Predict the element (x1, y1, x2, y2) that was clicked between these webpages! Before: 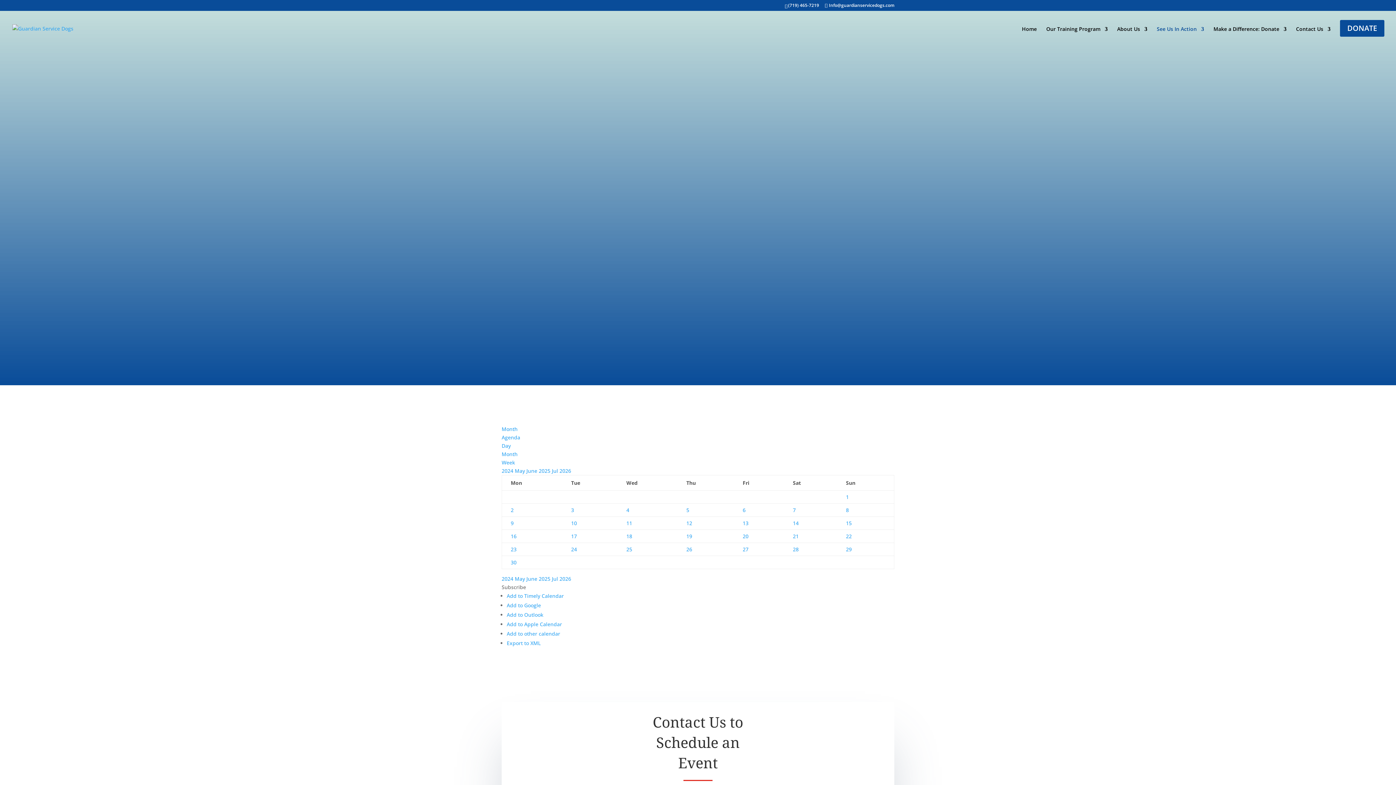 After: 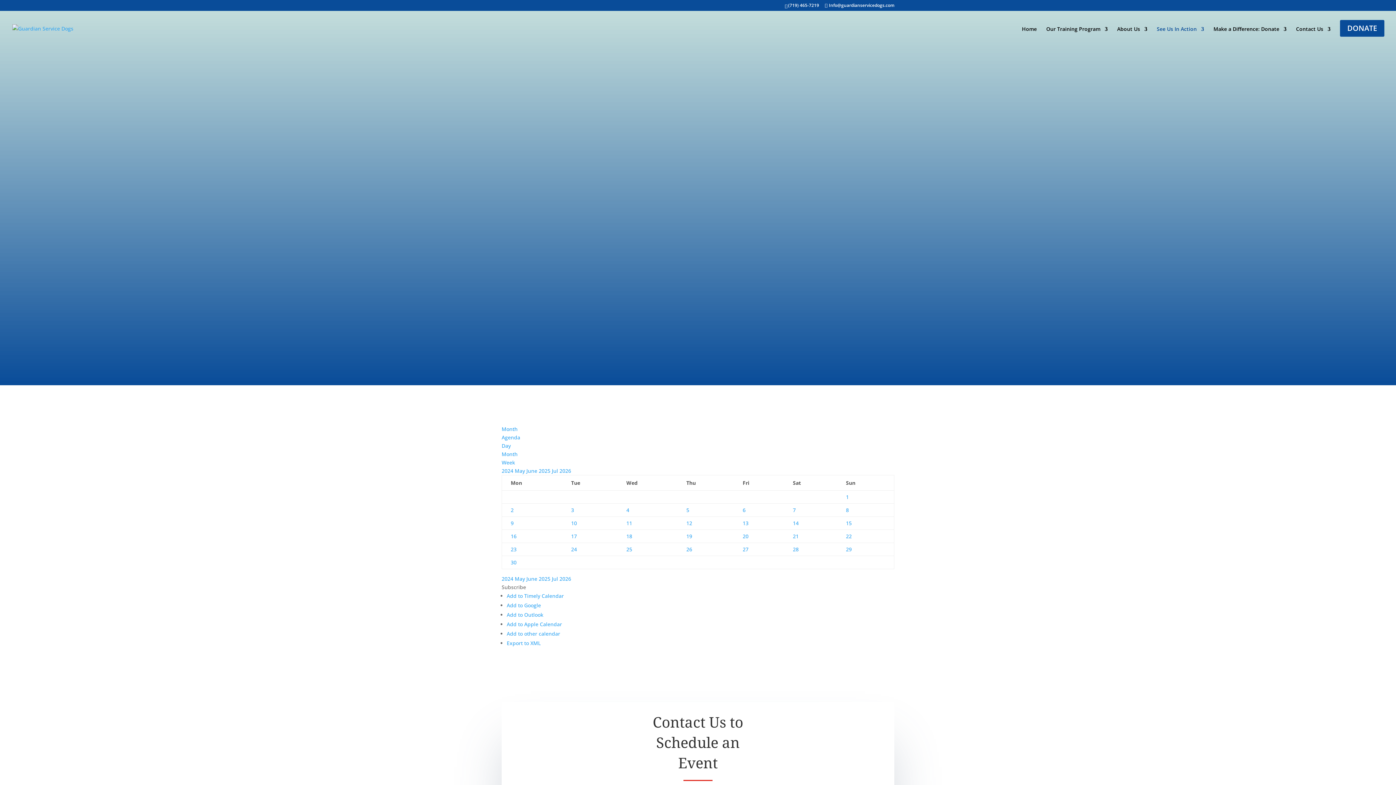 Action: bbox: (571, 520, 577, 526) label: 10